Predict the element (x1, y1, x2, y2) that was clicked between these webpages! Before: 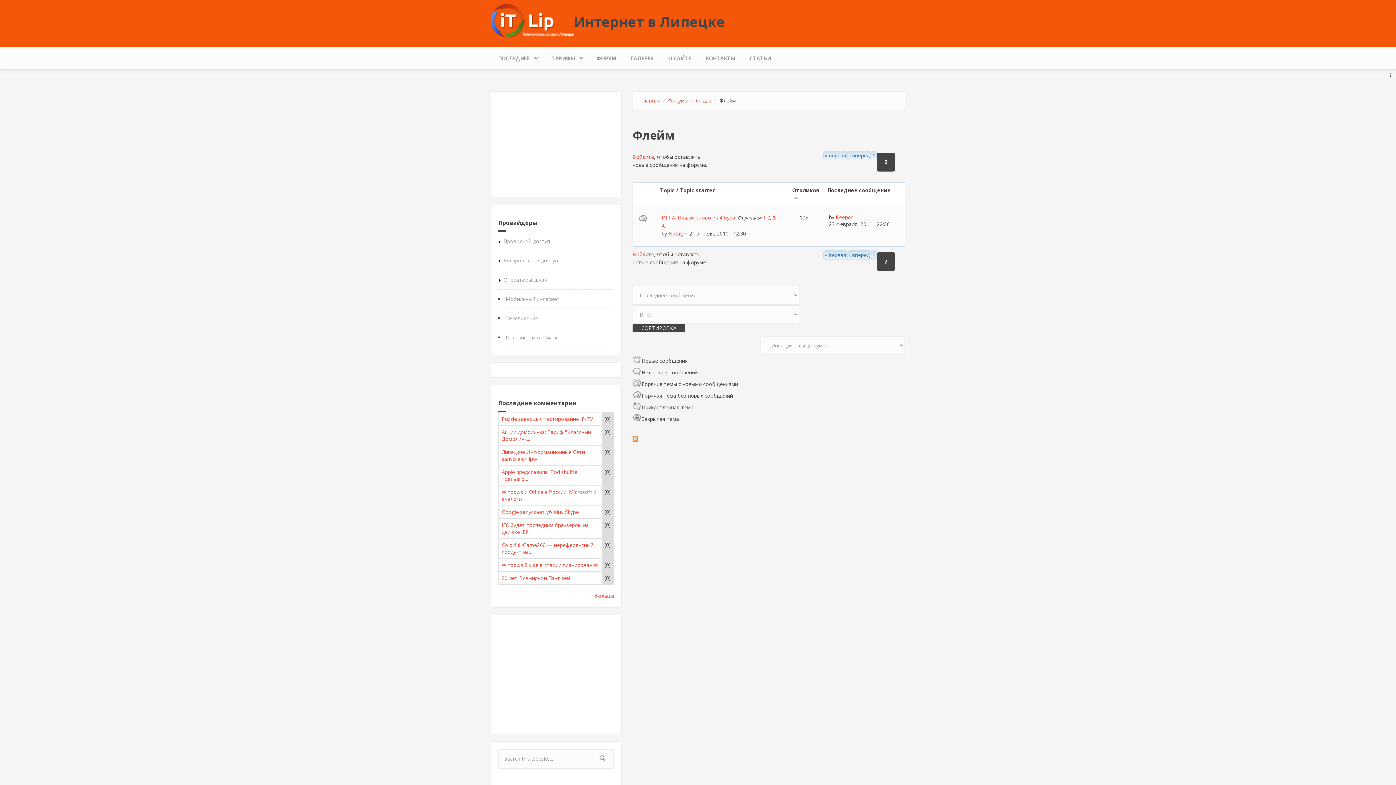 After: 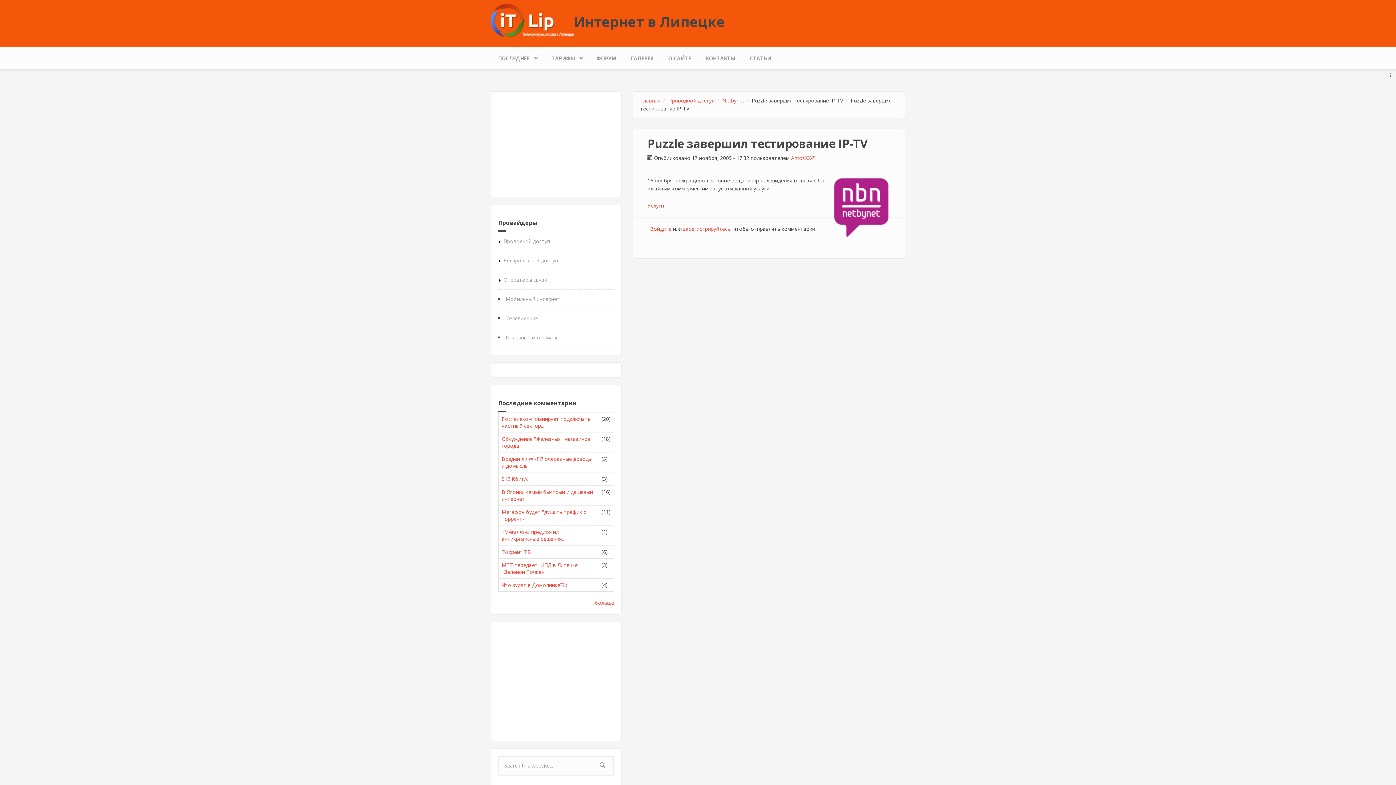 Action: label: Puzzle завершил тестирование IP-TV bbox: (501, 415, 593, 422)